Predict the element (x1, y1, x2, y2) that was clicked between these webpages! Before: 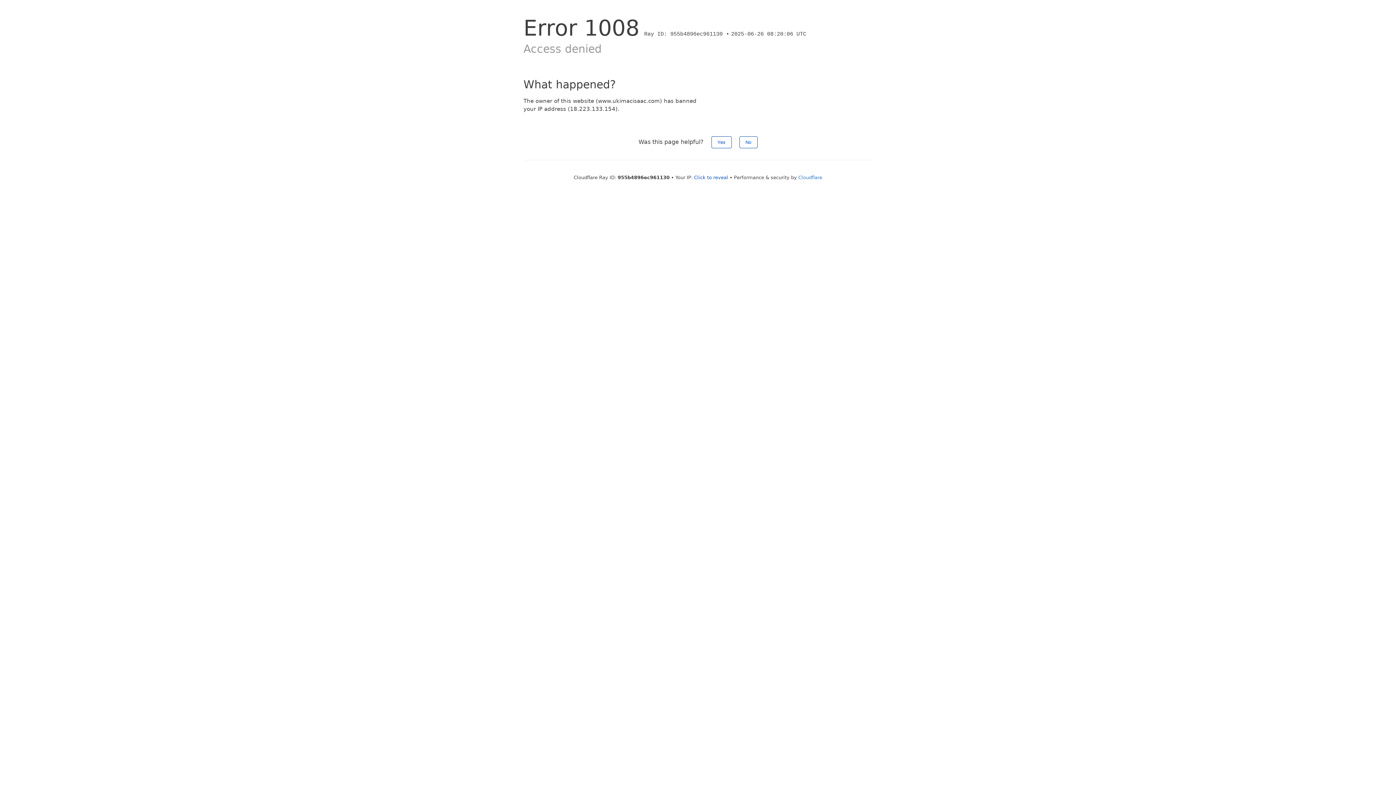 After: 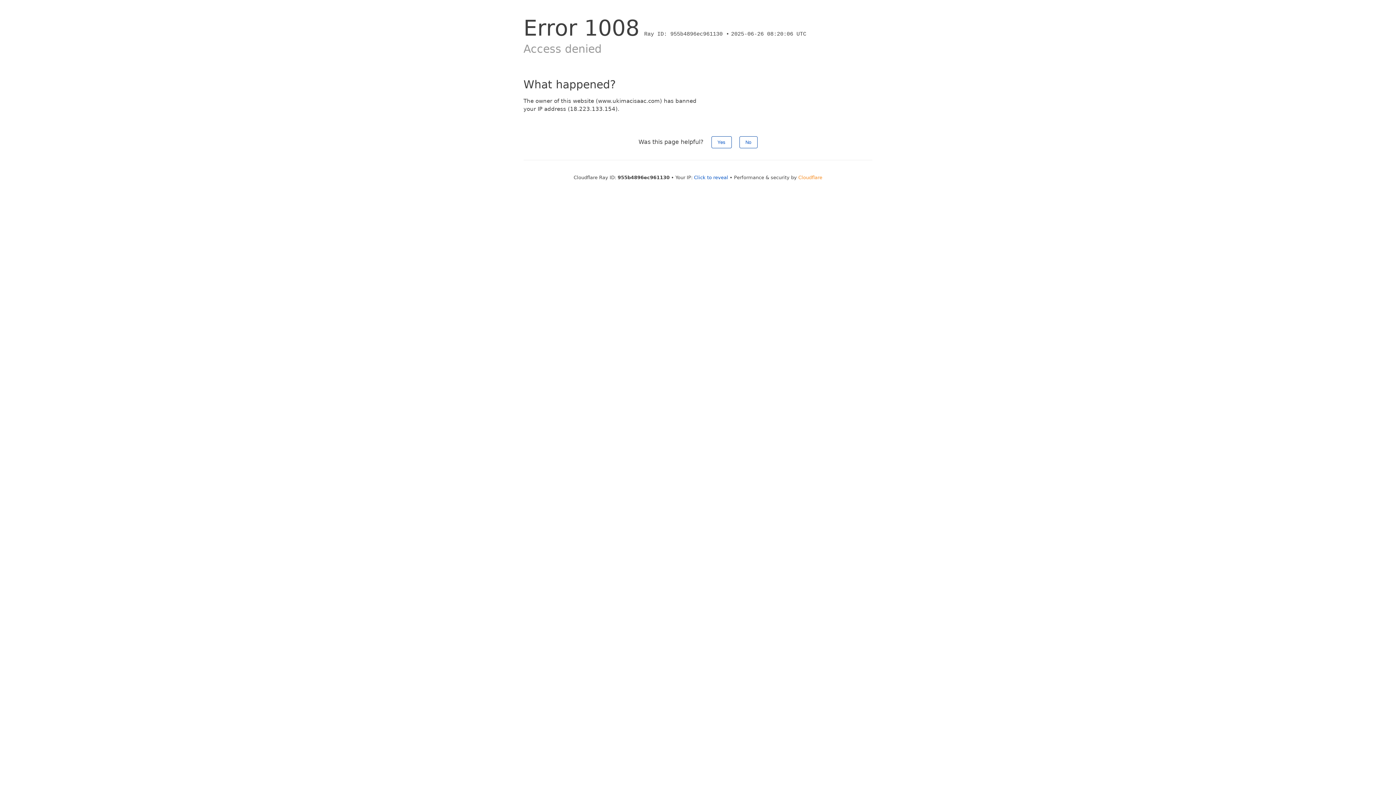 Action: bbox: (798, 174, 822, 180) label: Cloudflare